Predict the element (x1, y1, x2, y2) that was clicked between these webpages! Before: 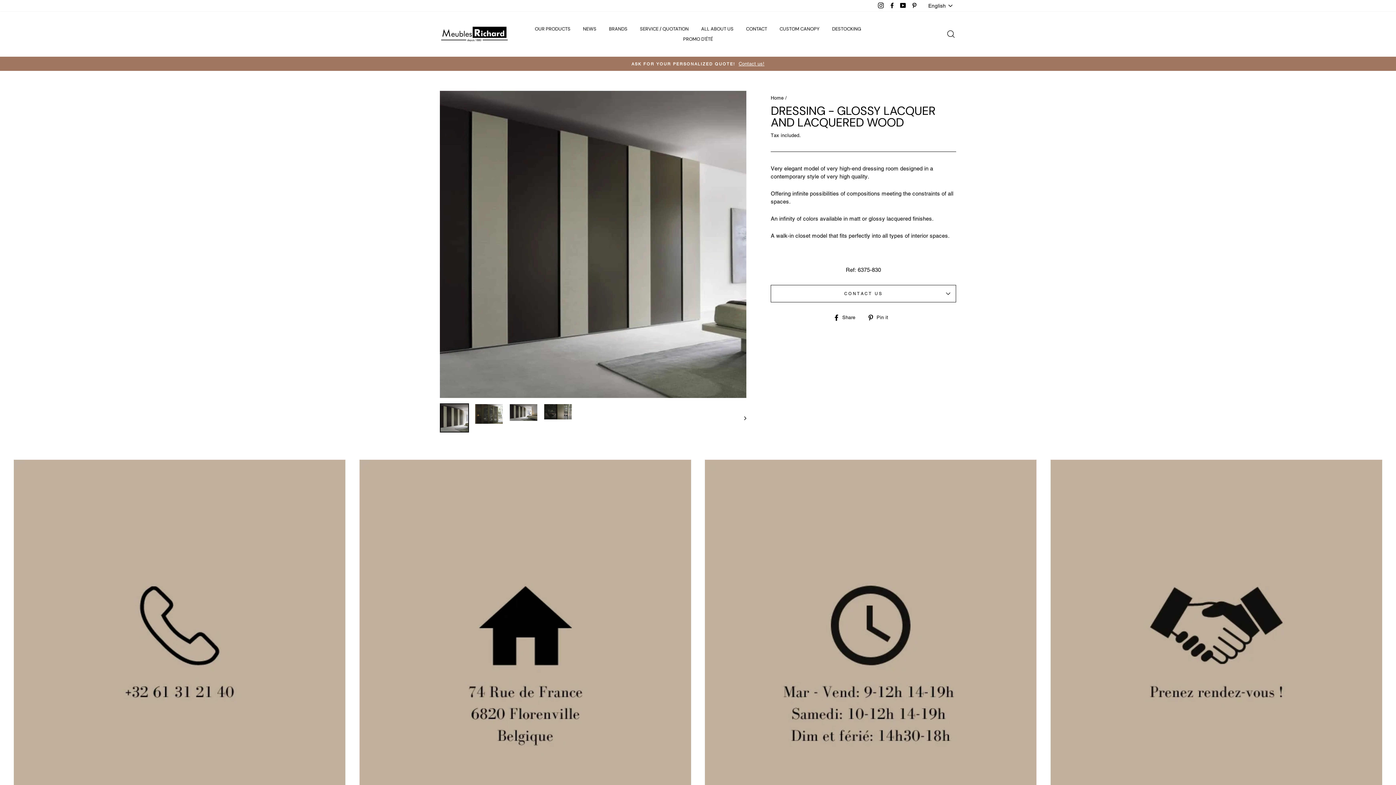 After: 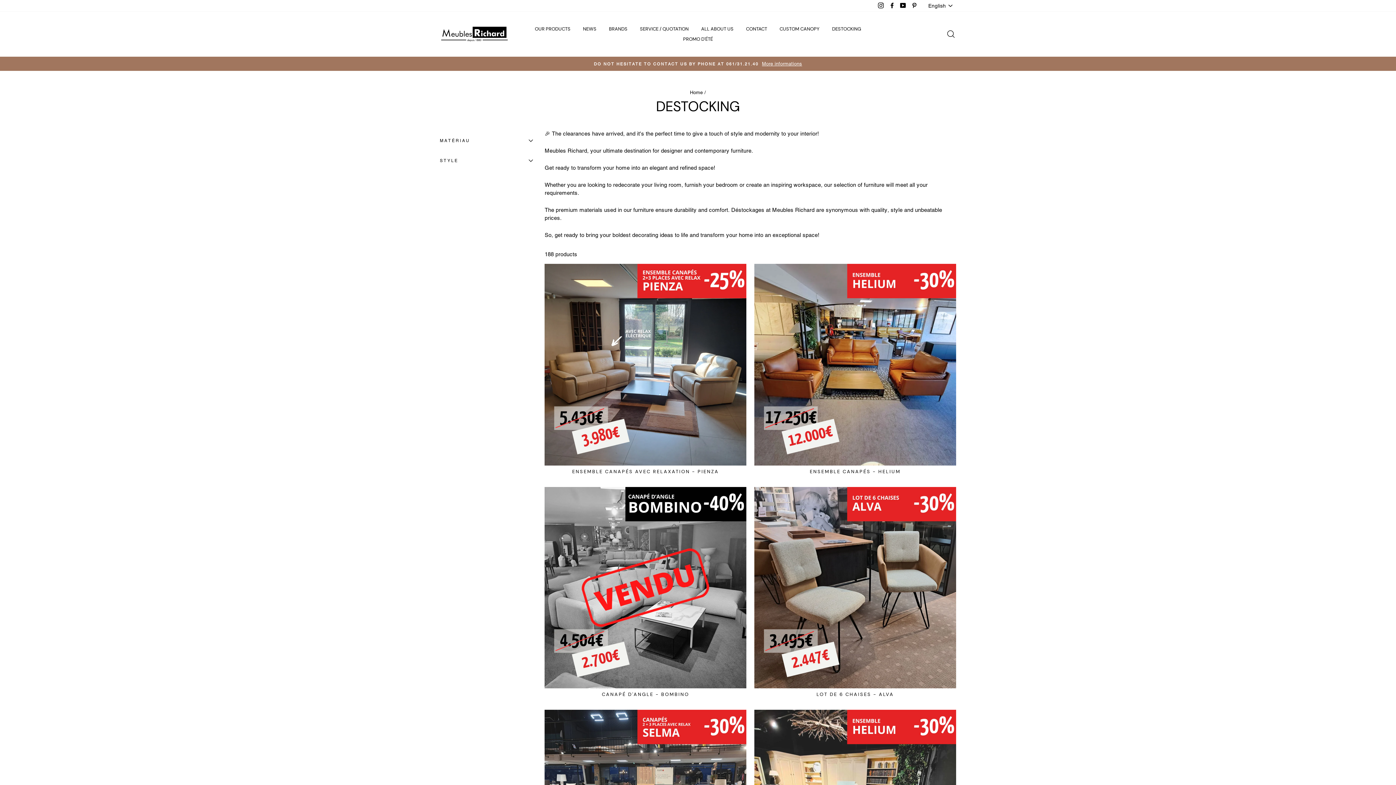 Action: label: DESTOCKING bbox: (826, 23, 866, 34)